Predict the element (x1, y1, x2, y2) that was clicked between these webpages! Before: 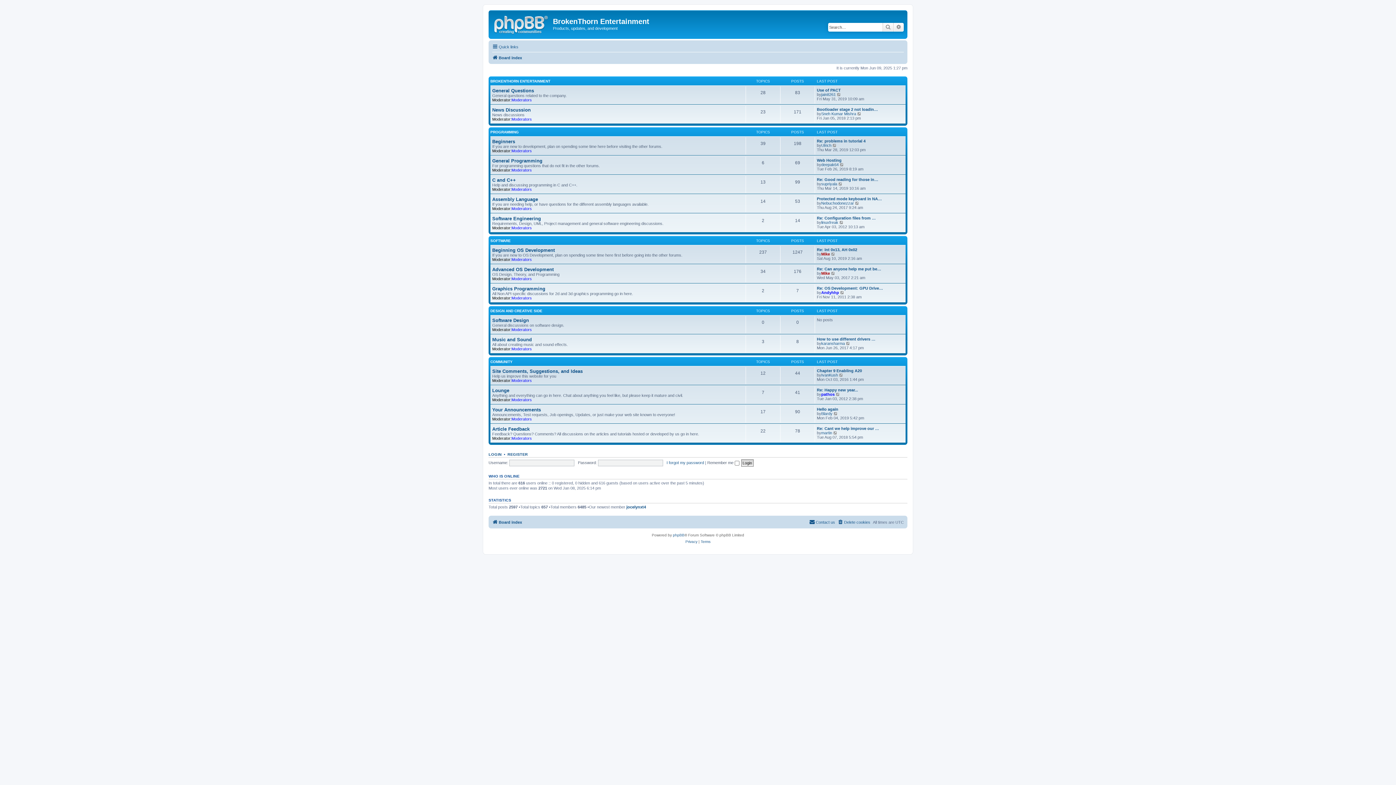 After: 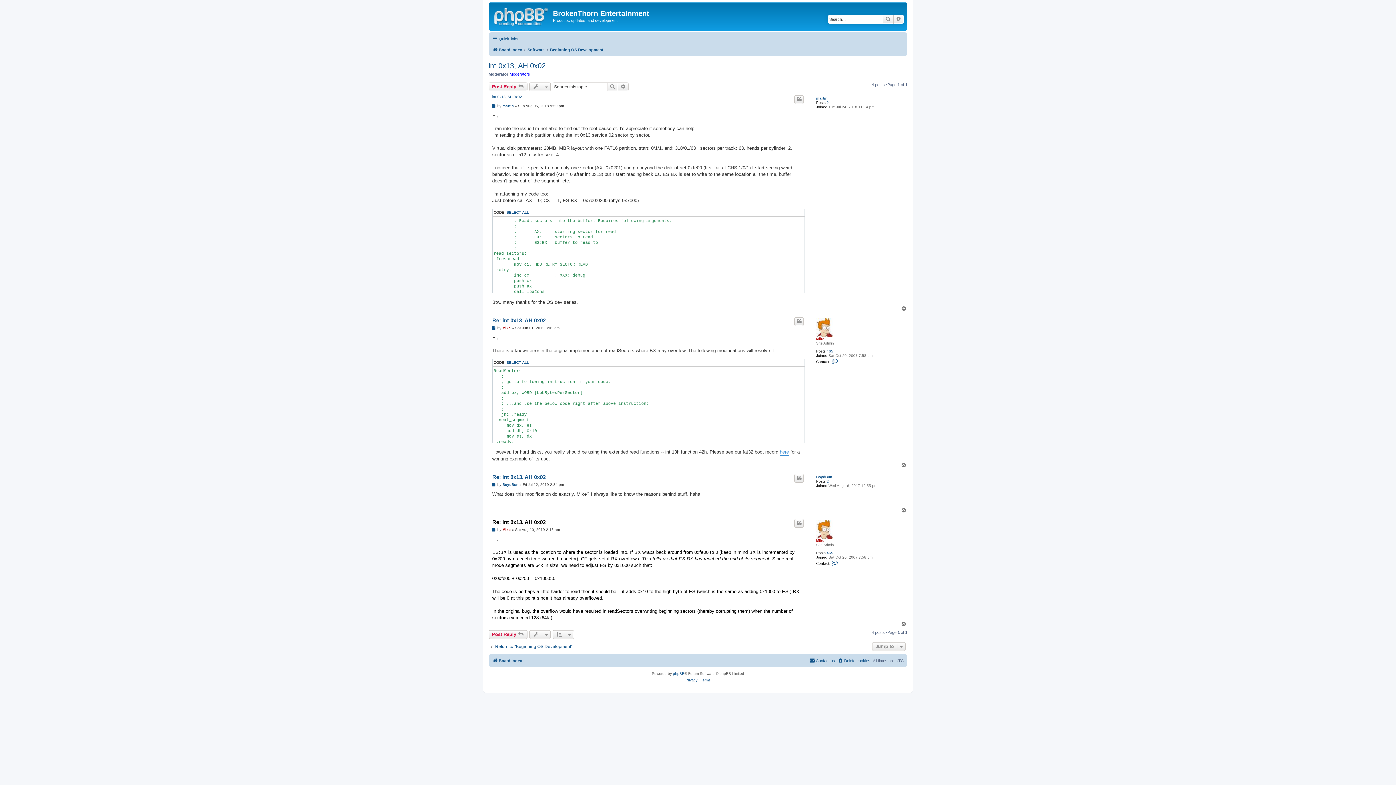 Action: label: Re: int 0x13, AH 0x02 bbox: (817, 247, 857, 252)